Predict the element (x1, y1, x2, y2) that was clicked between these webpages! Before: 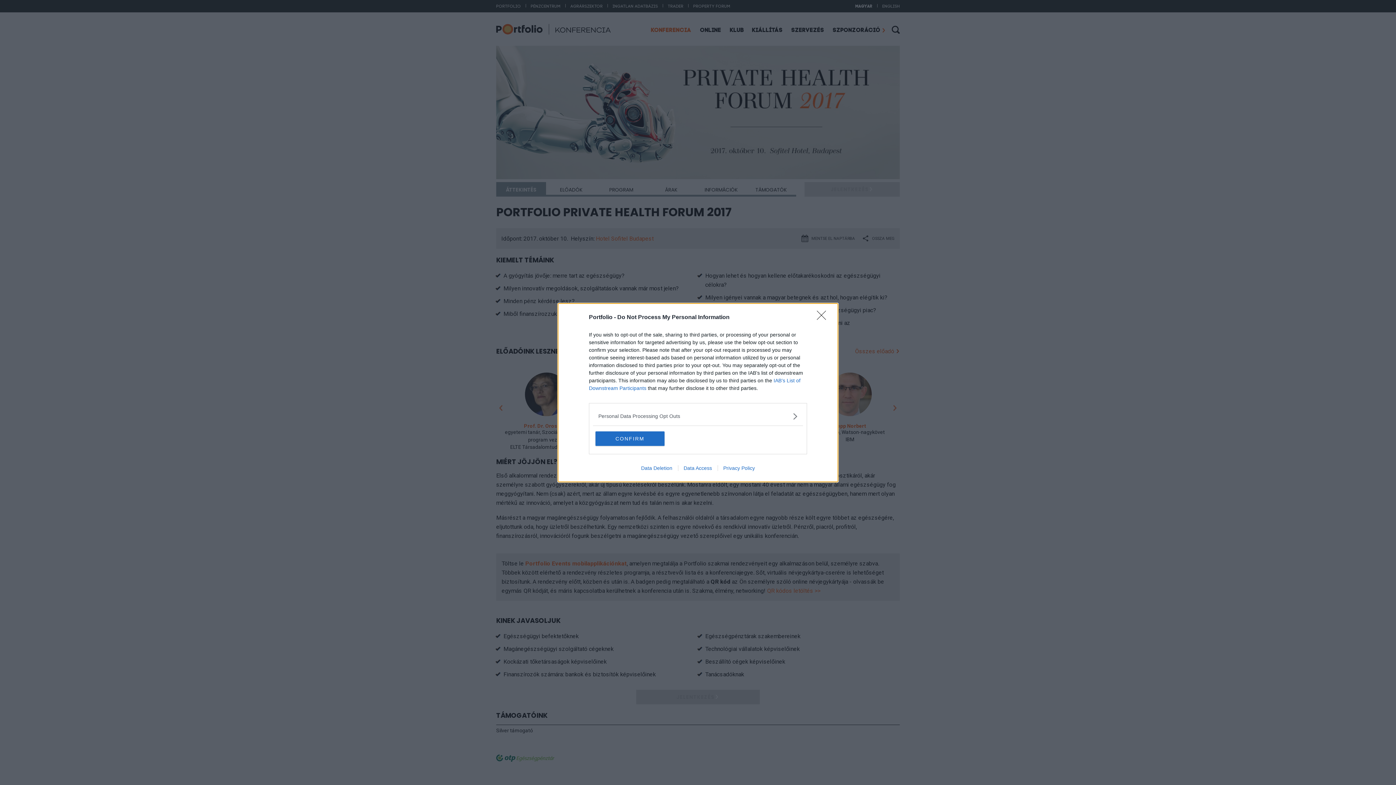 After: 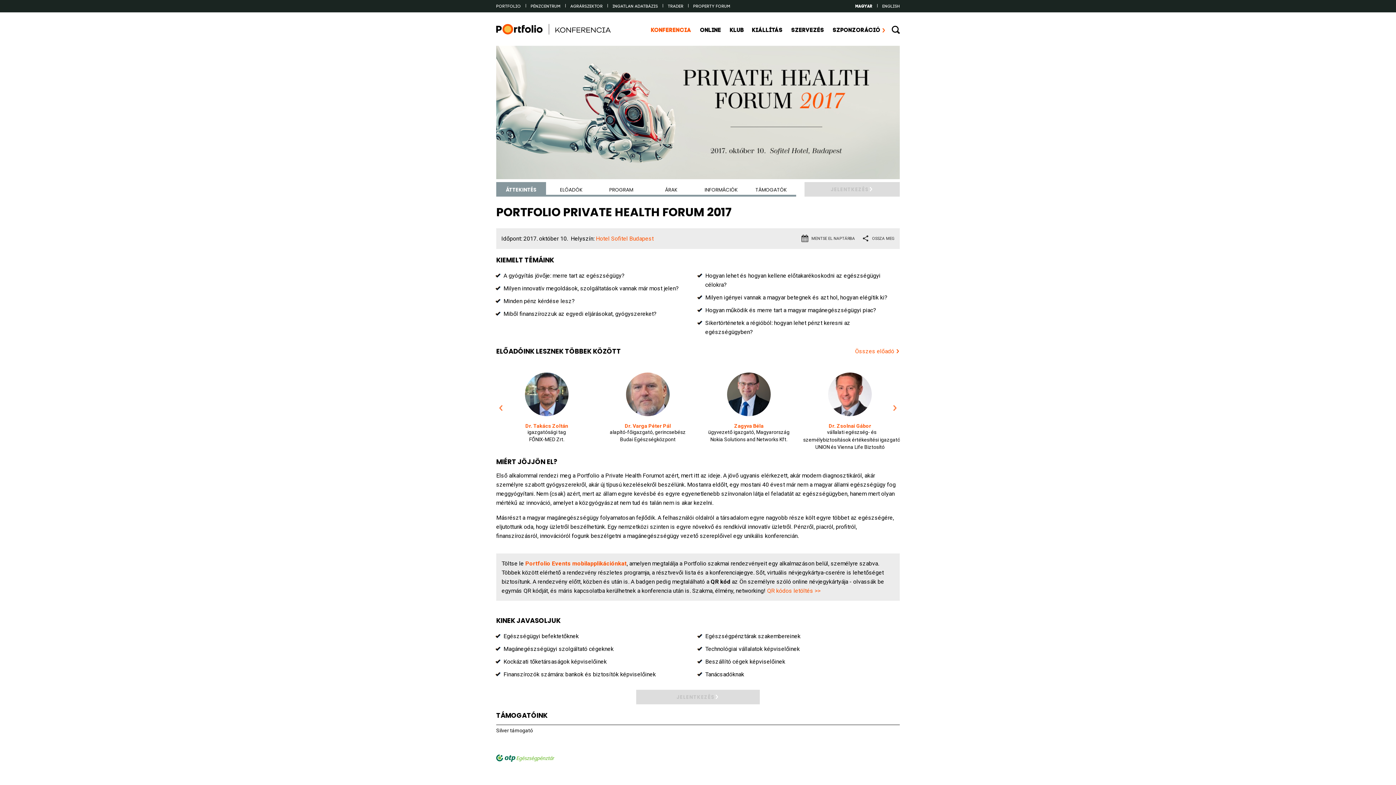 Action: label: CONFIRM bbox: (595, 431, 664, 446)